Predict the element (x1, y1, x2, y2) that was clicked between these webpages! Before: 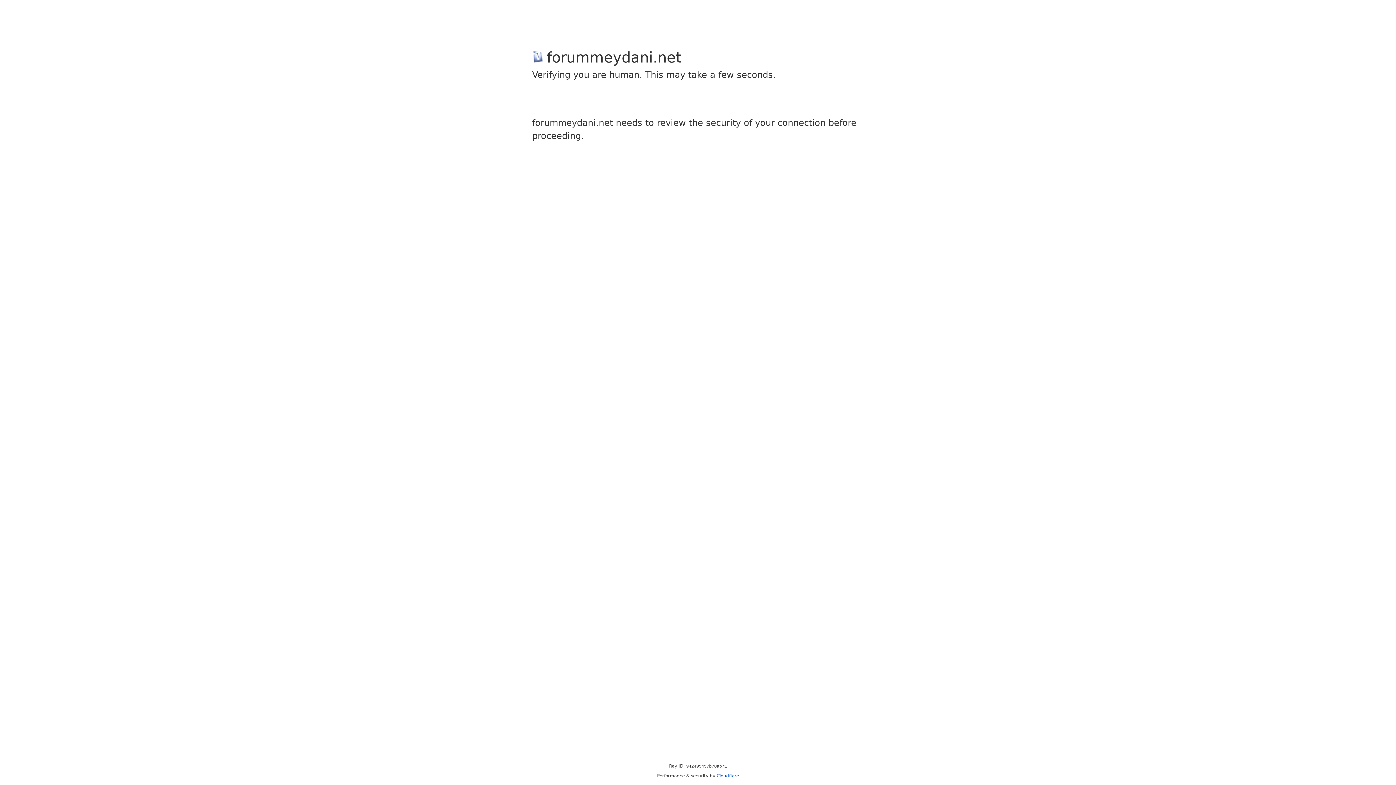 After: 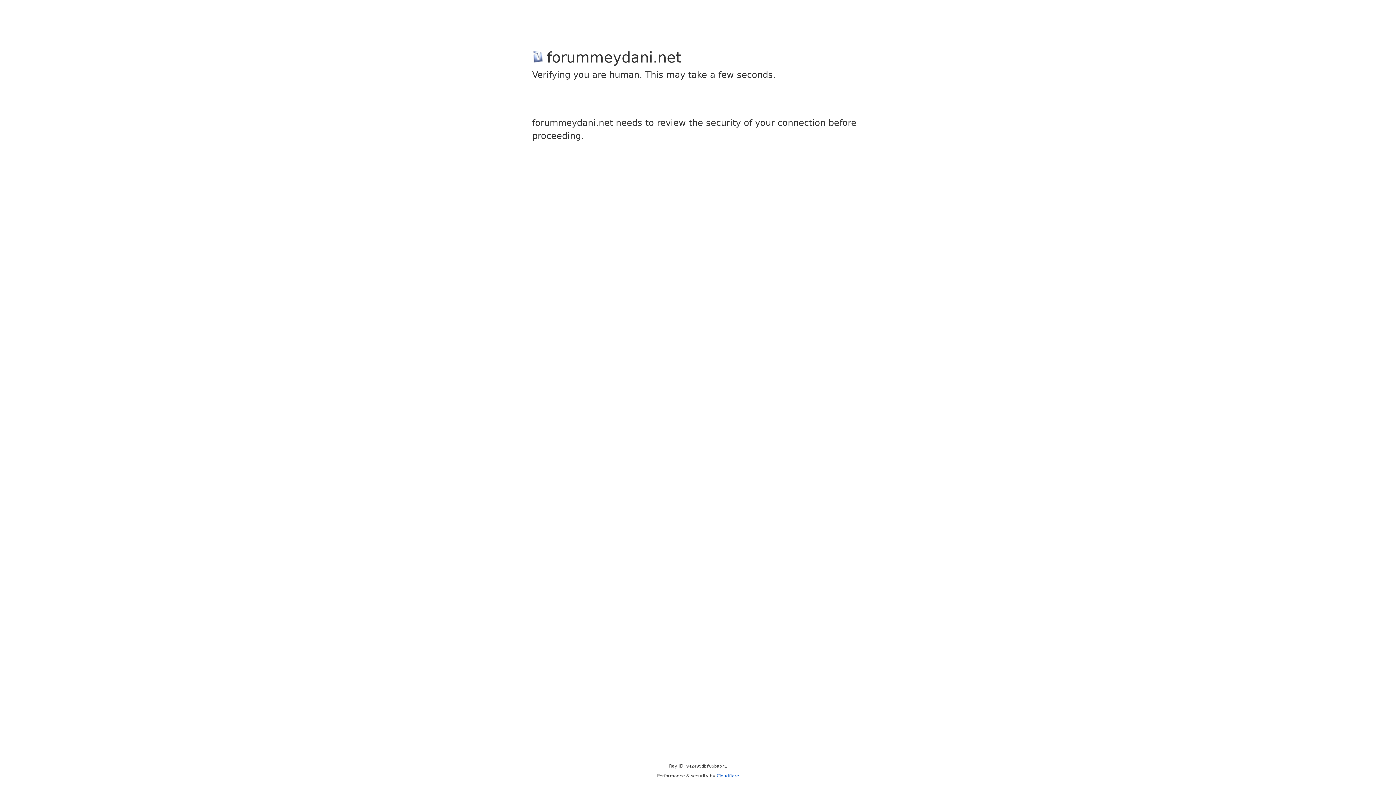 Action: label: Cloudflare bbox: (716, 773, 739, 778)